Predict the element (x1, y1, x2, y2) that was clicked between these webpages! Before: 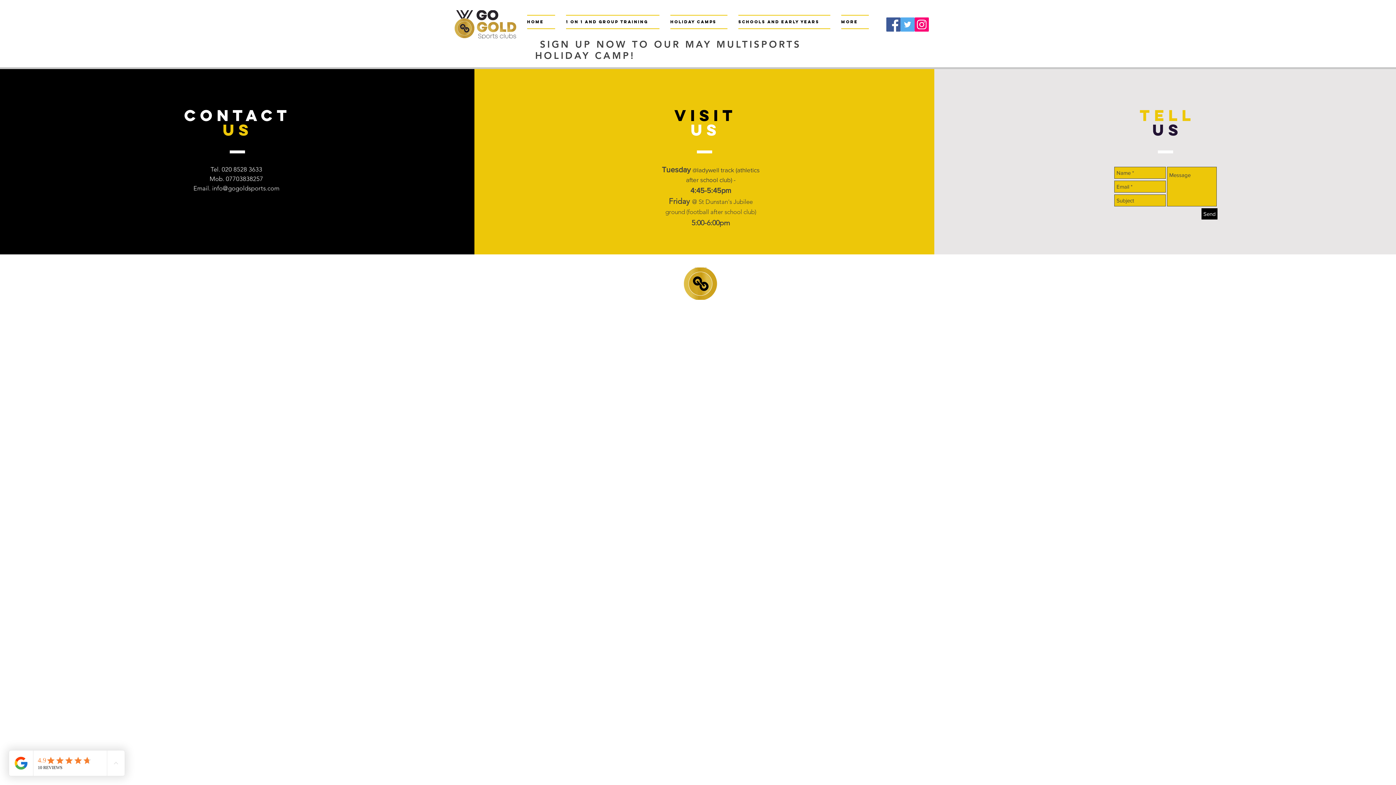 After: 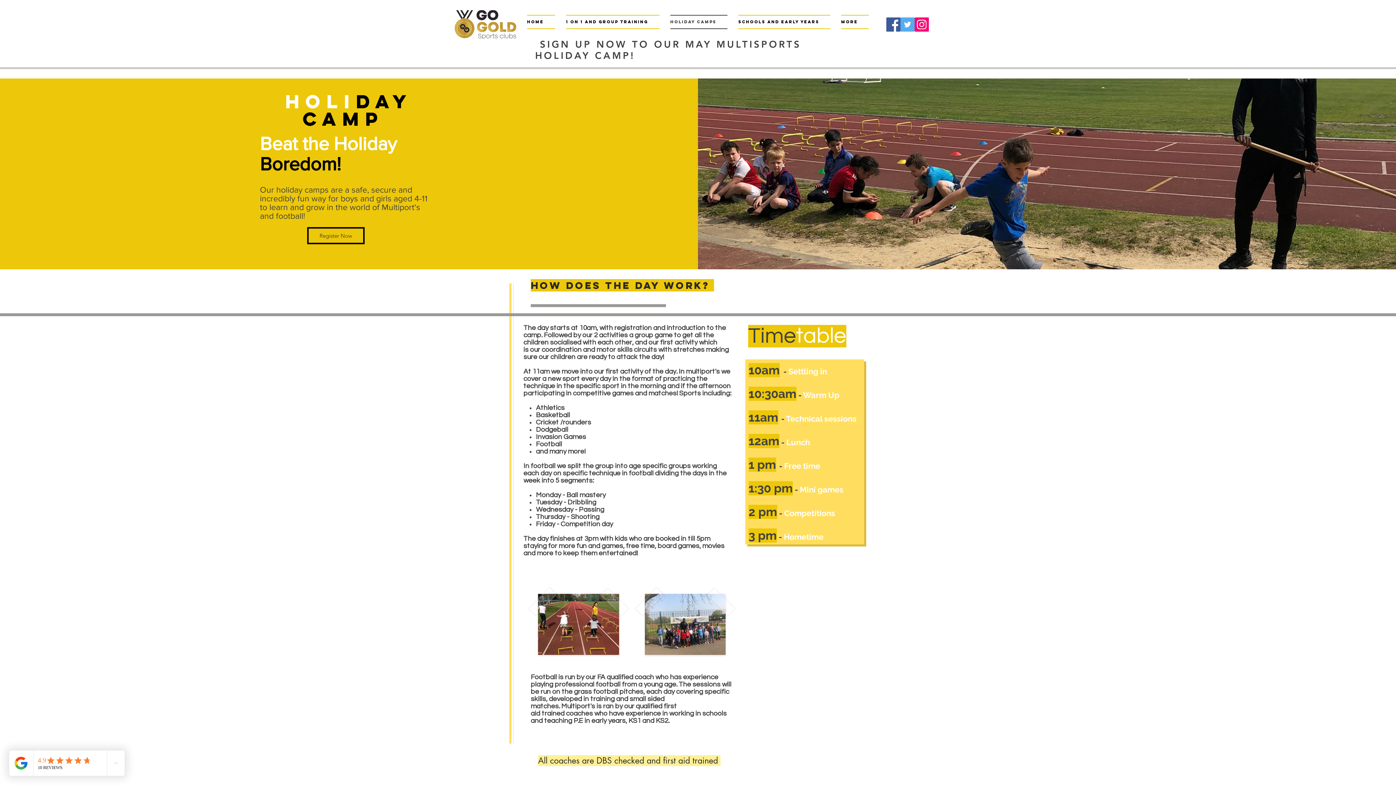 Action: label: Holiday Camps bbox: (665, 14, 733, 29)